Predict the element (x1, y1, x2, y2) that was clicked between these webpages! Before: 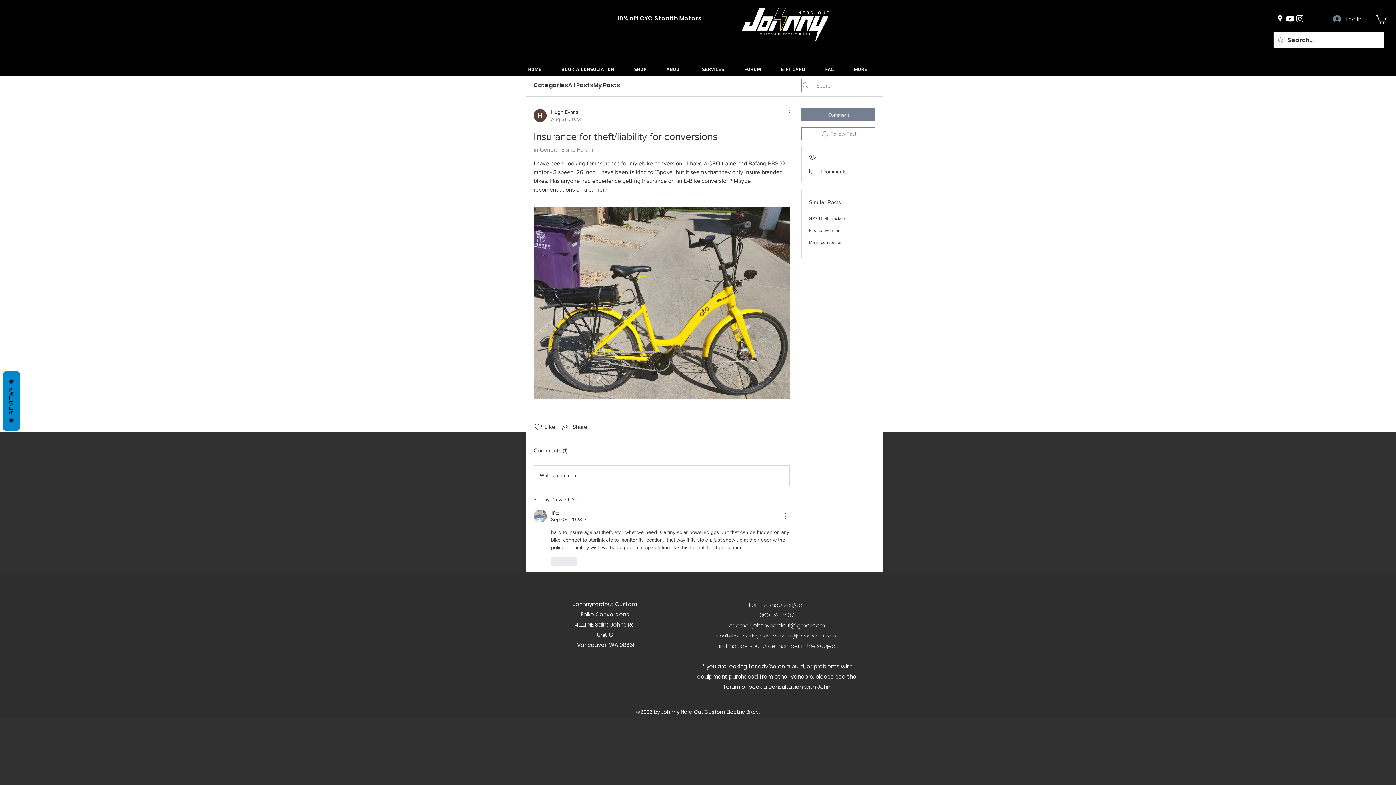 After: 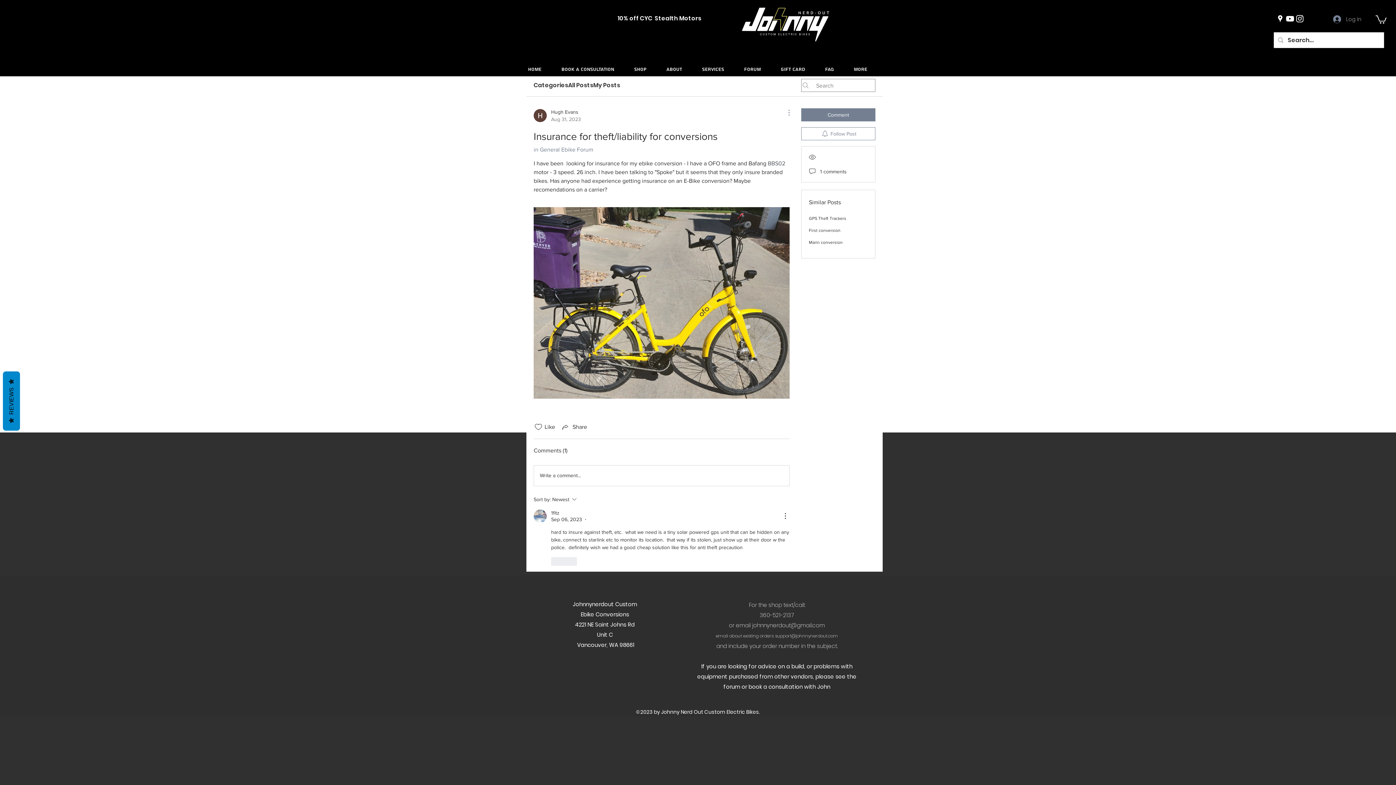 Action: label: More Actions bbox: (781, 108, 789, 117)